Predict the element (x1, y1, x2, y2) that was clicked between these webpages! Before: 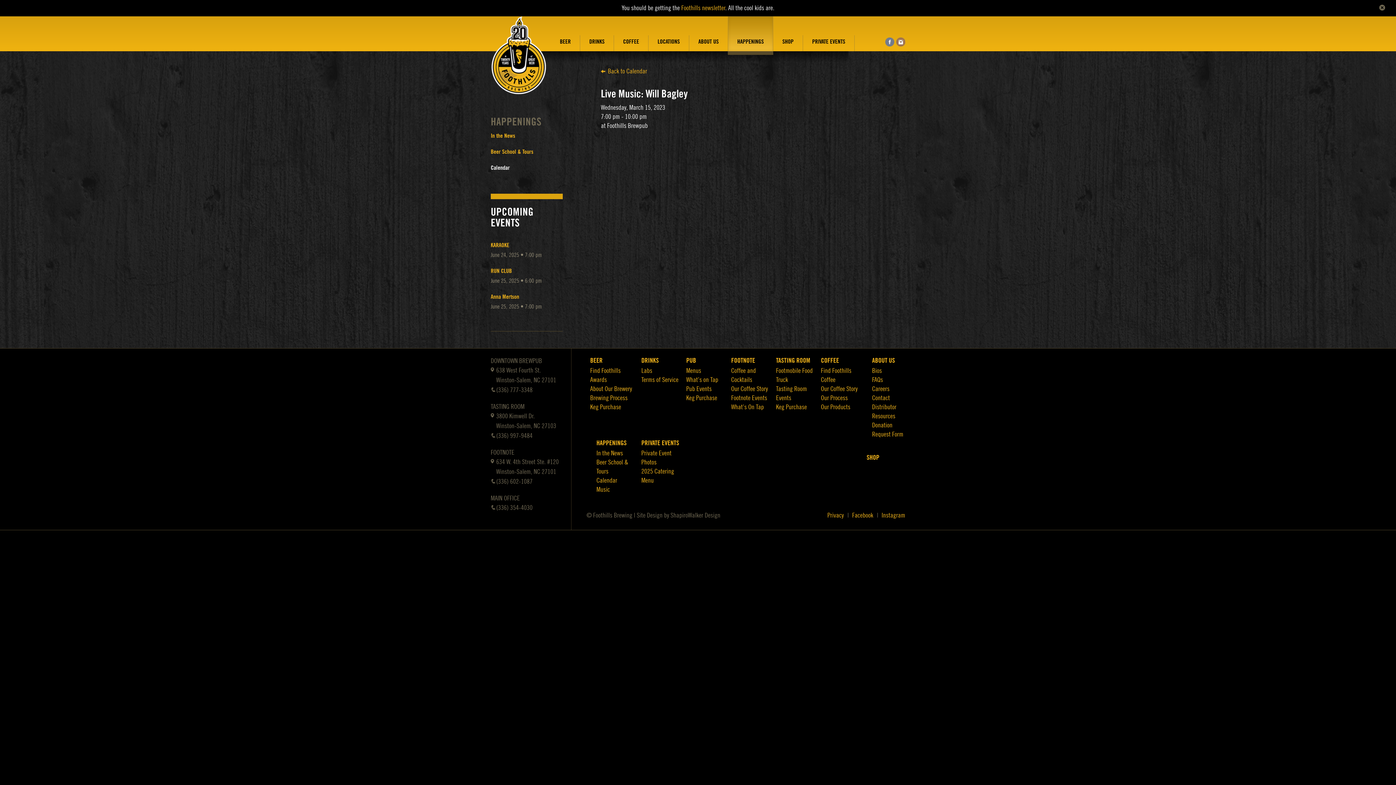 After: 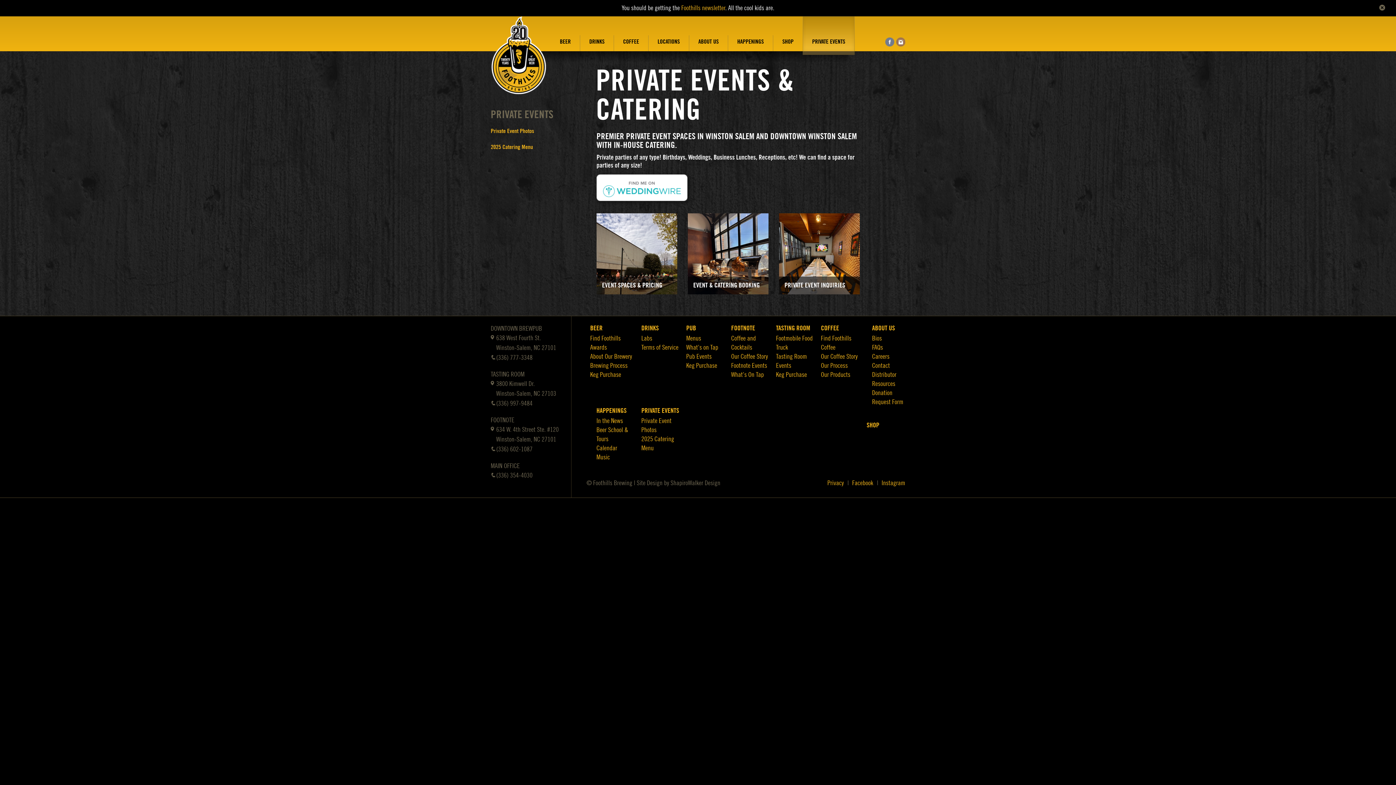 Action: label: PRIVATE EVENTS bbox: (641, 440, 679, 446)